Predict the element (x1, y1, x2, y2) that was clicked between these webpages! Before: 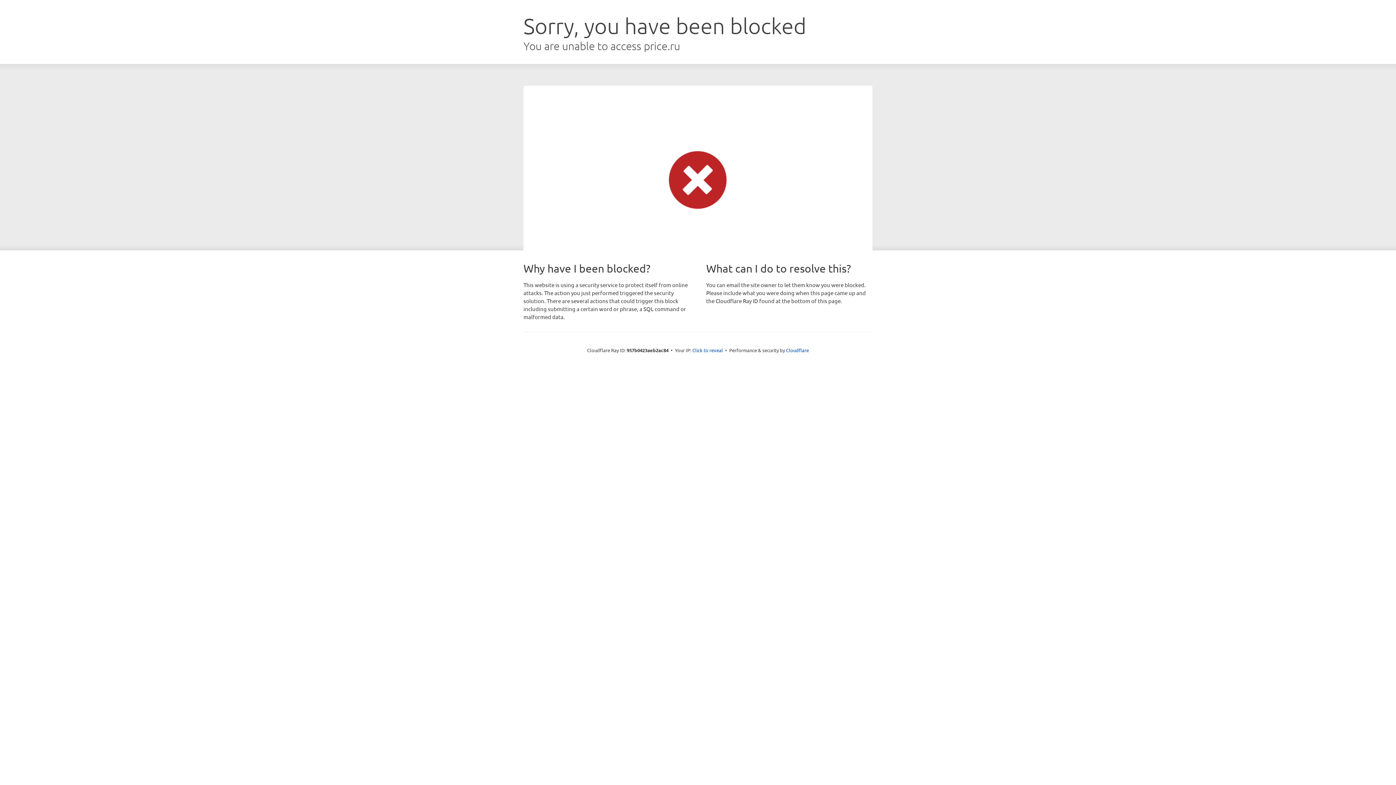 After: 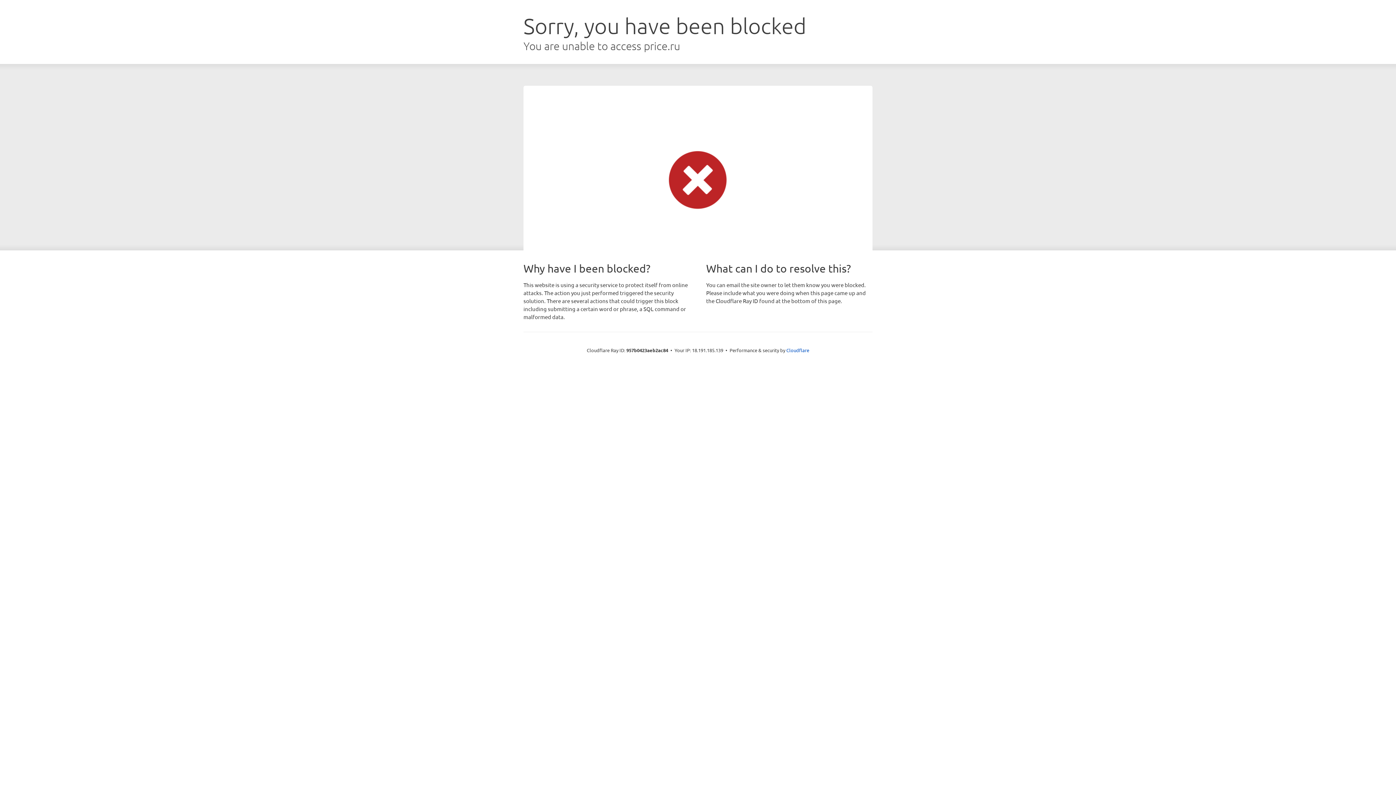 Action: label: Click to reveal bbox: (692, 346, 723, 353)